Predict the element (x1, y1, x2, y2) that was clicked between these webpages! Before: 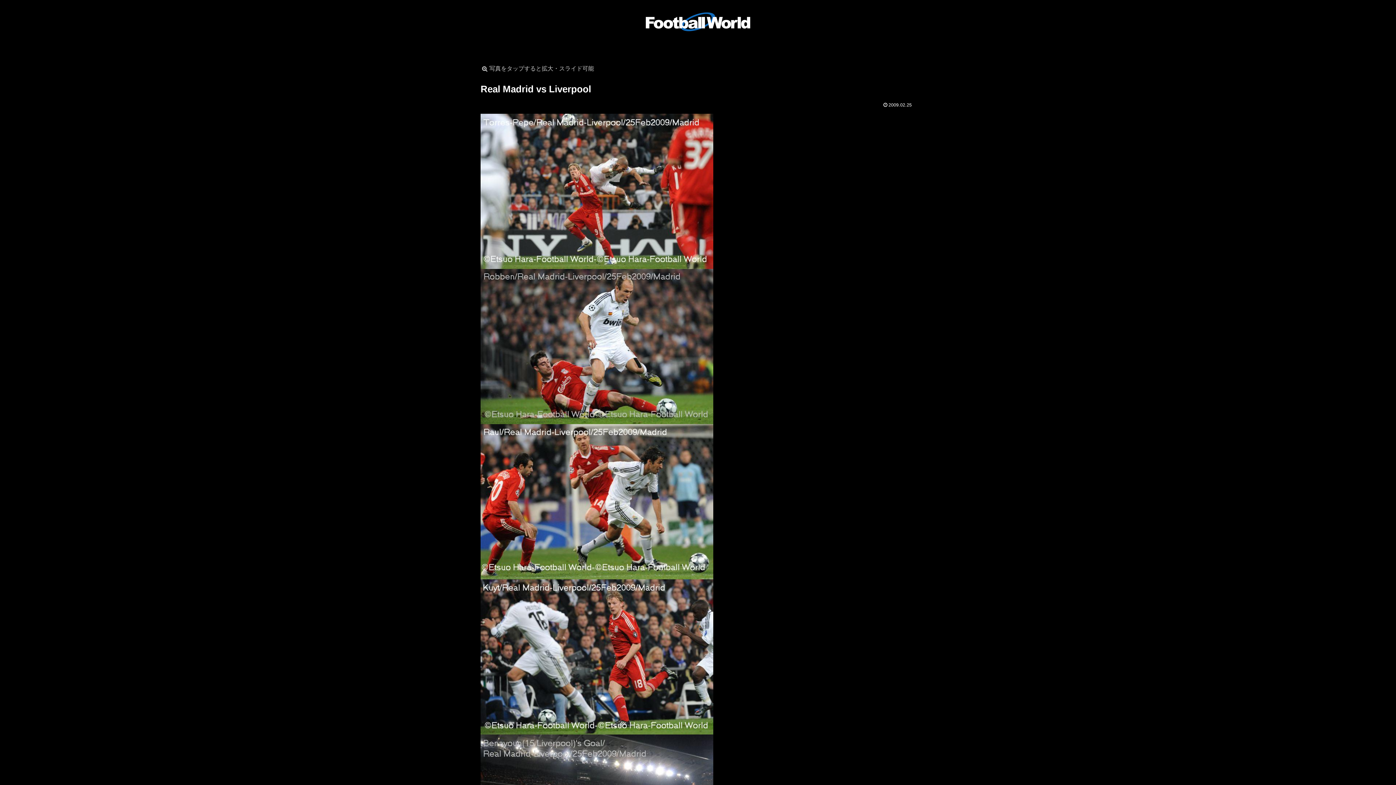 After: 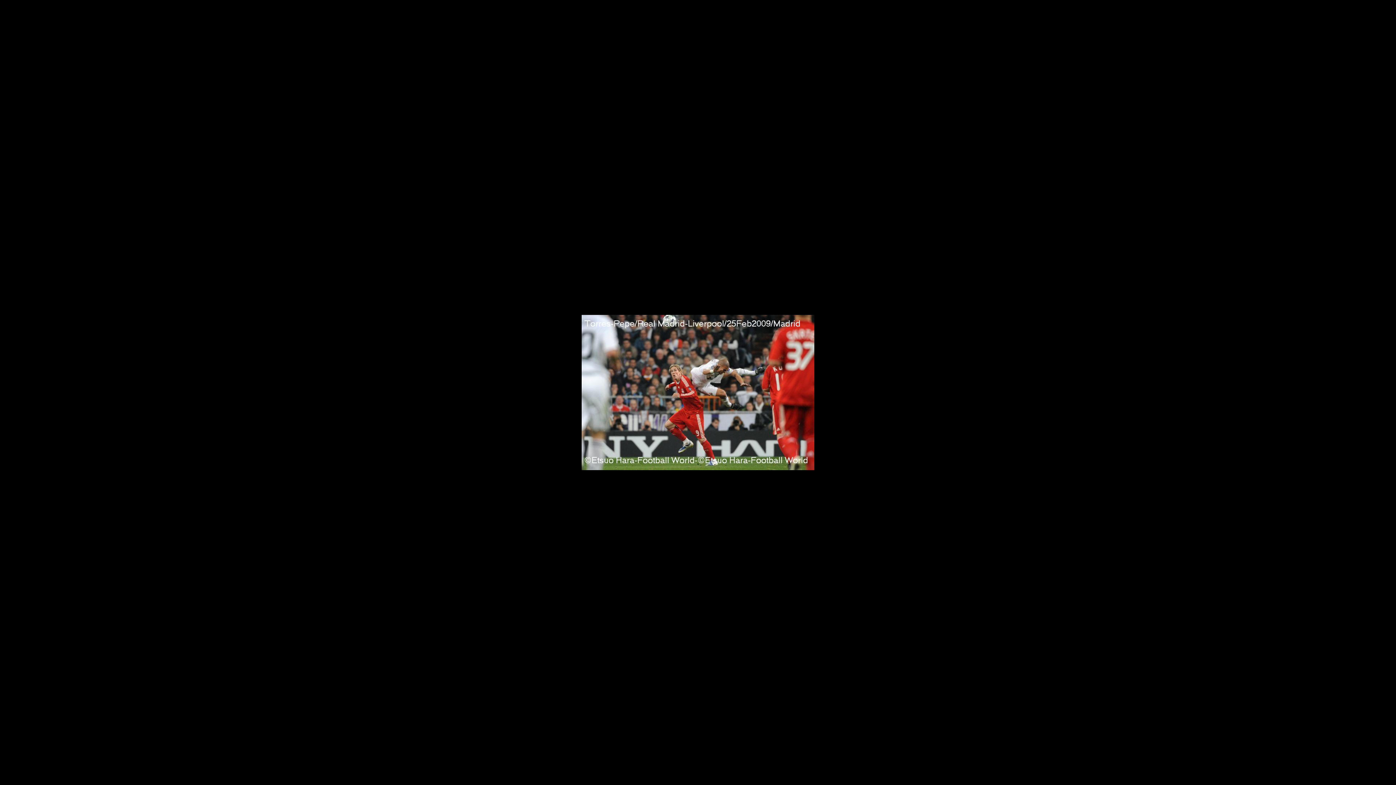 Action: bbox: (480, 187, 713, 194)